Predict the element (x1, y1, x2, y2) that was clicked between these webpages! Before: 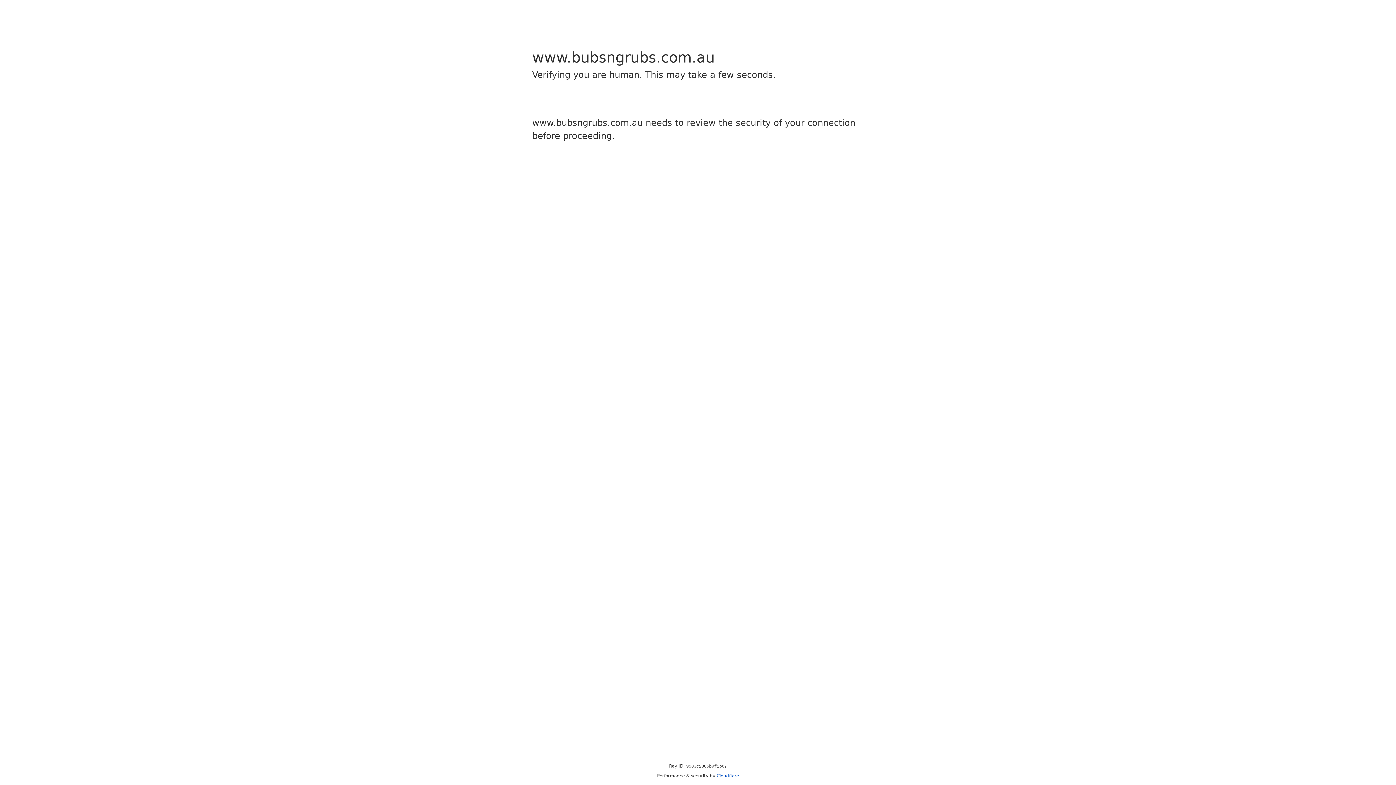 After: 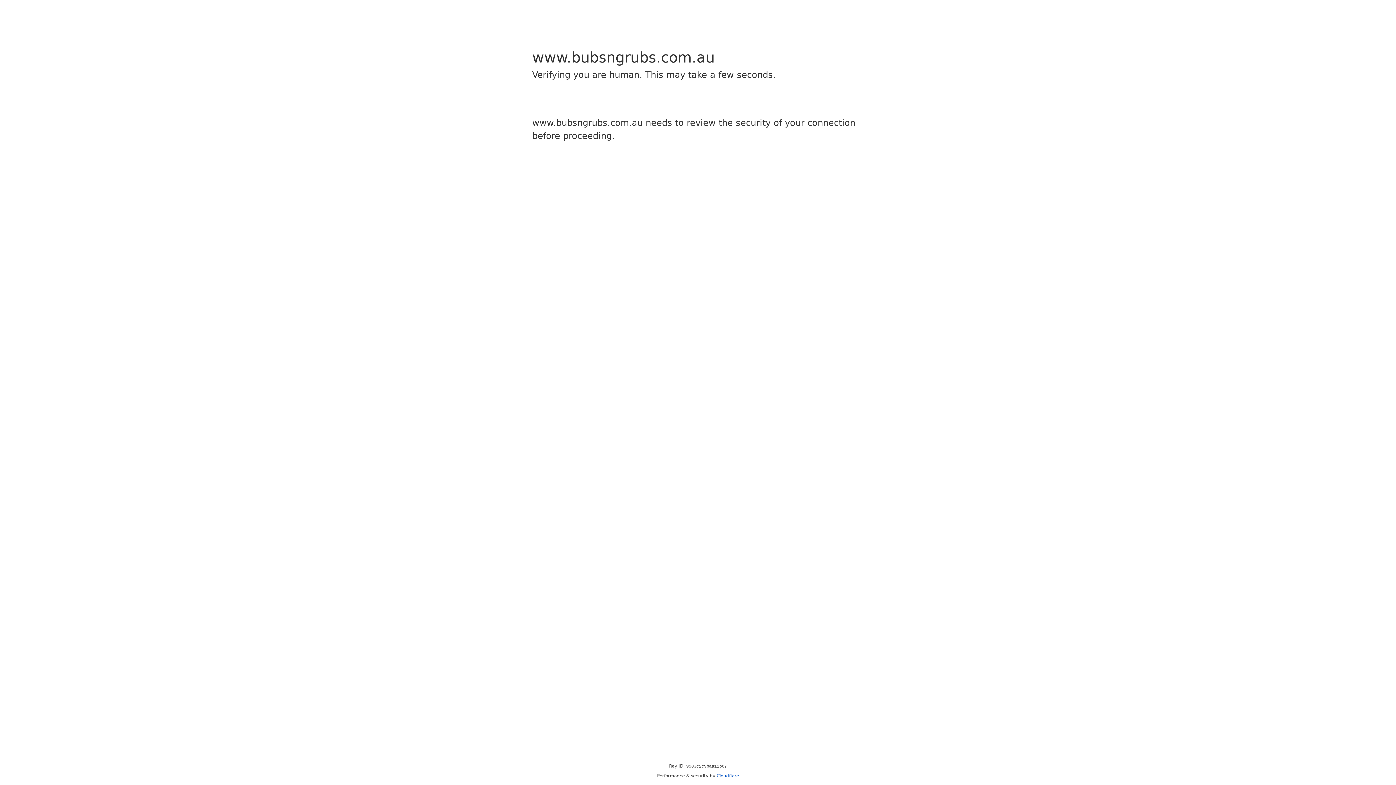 Action: label: Cloudflare bbox: (716, 773, 739, 778)